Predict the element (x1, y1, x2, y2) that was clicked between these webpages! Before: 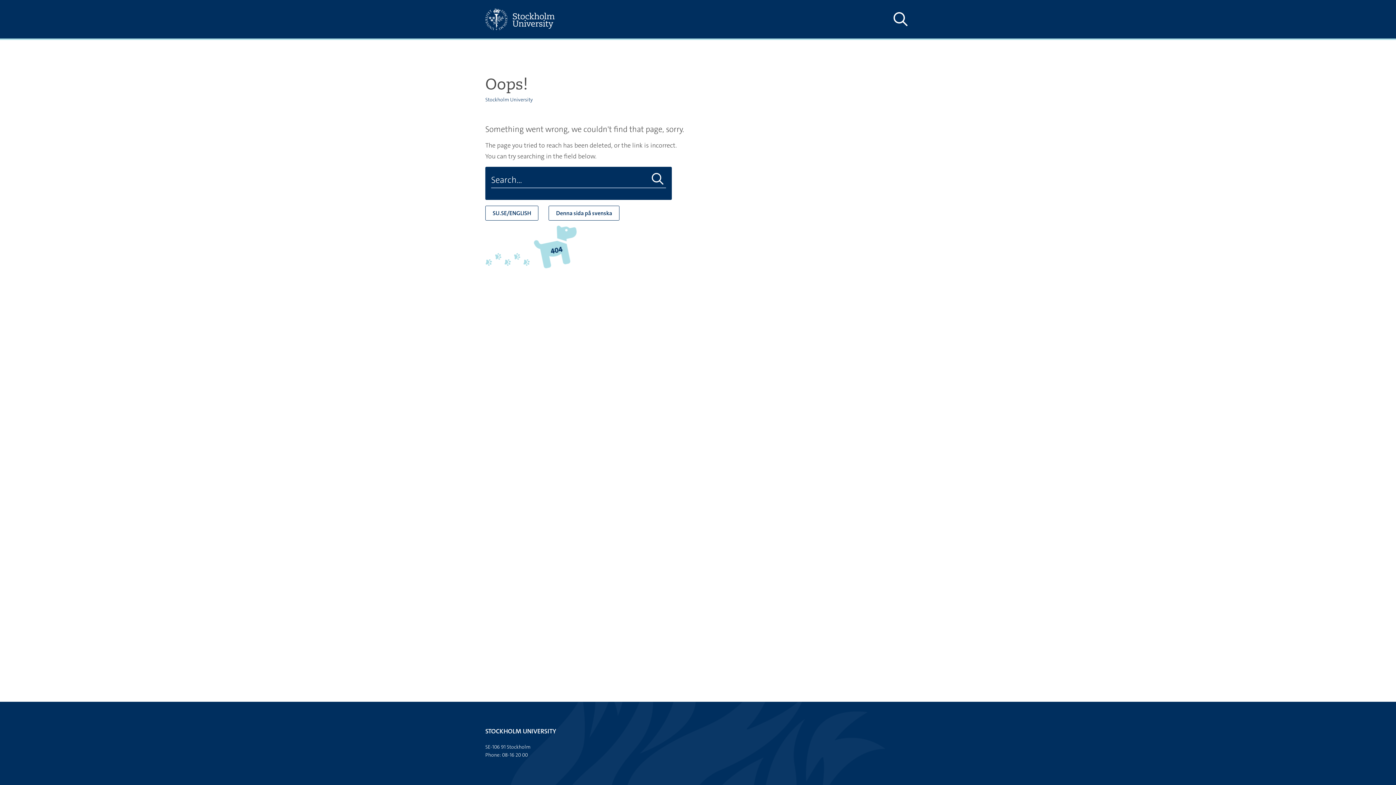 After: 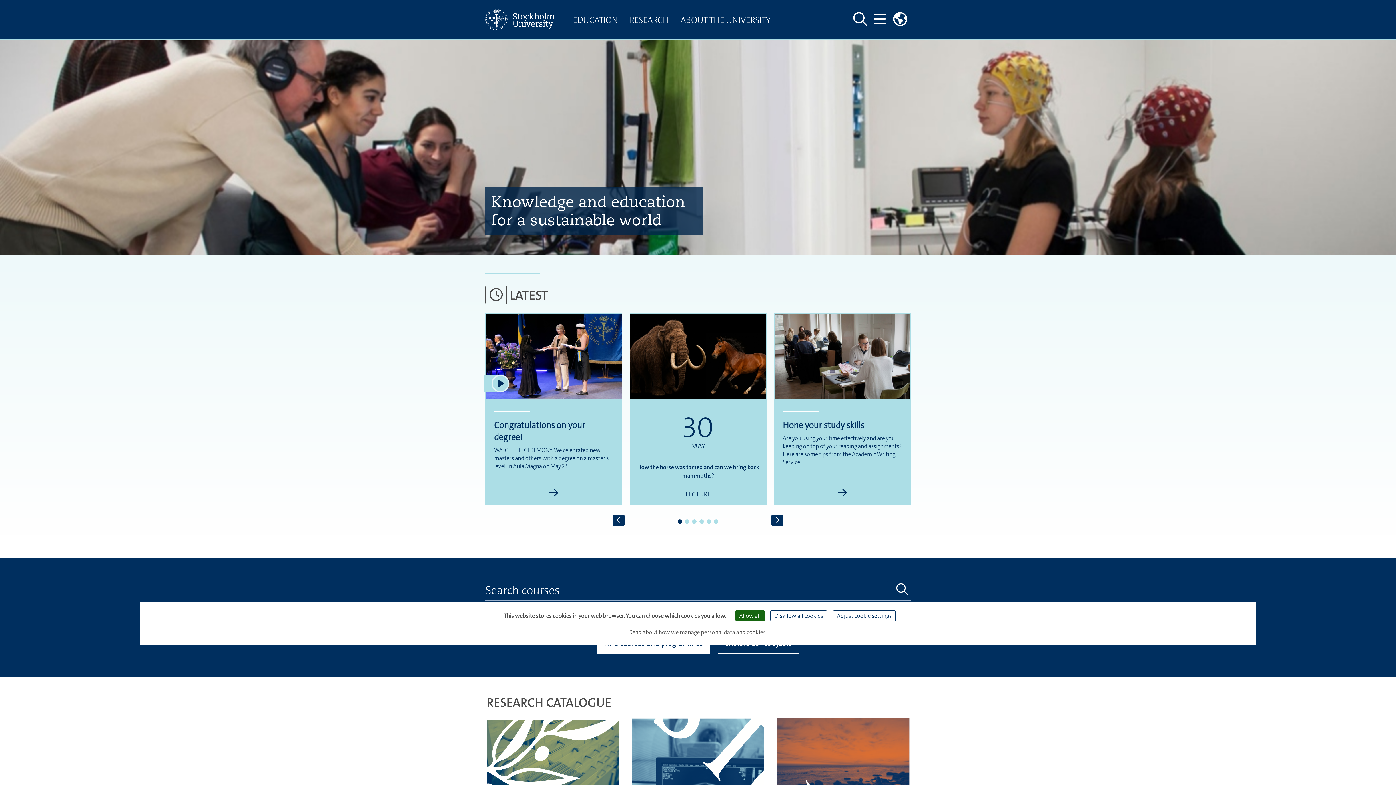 Action: bbox: (485, 0, 567, 38)